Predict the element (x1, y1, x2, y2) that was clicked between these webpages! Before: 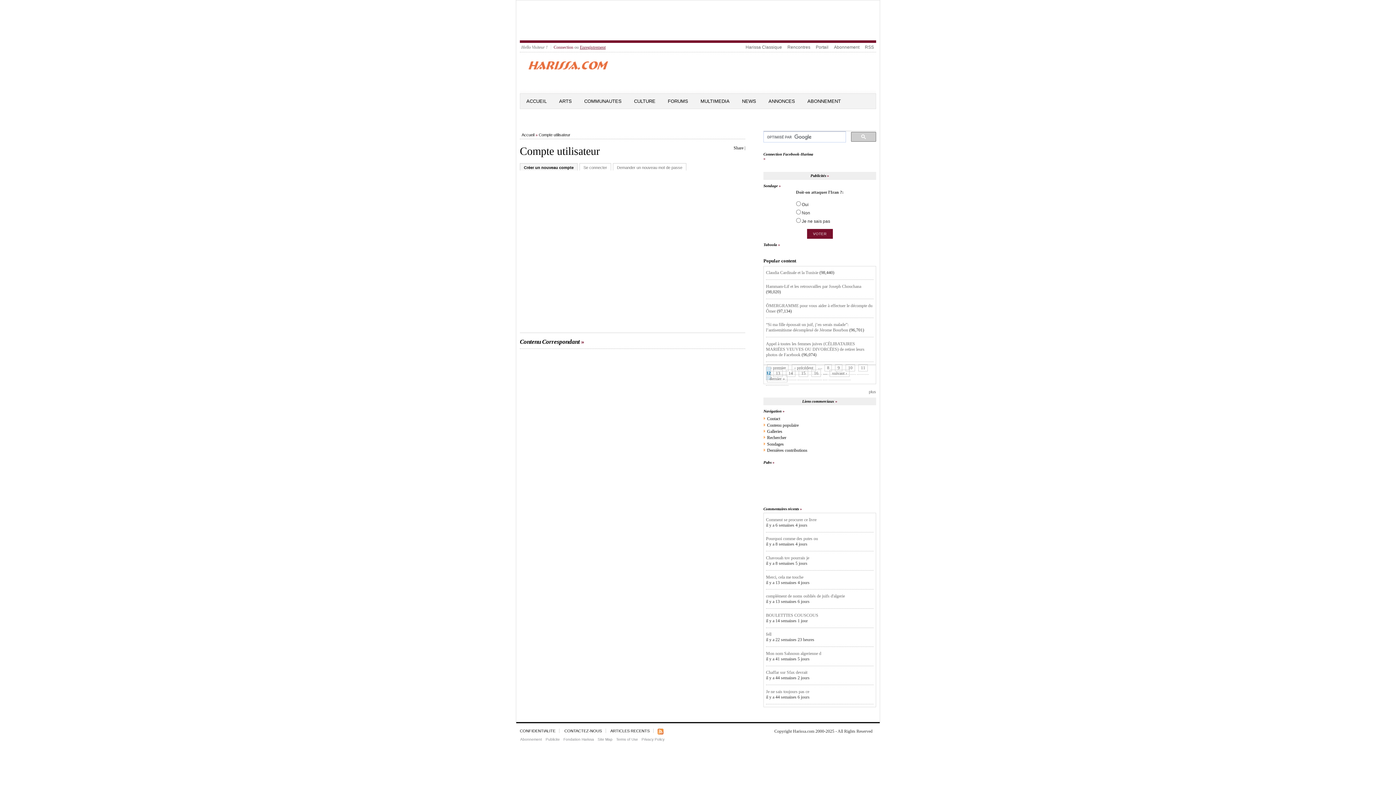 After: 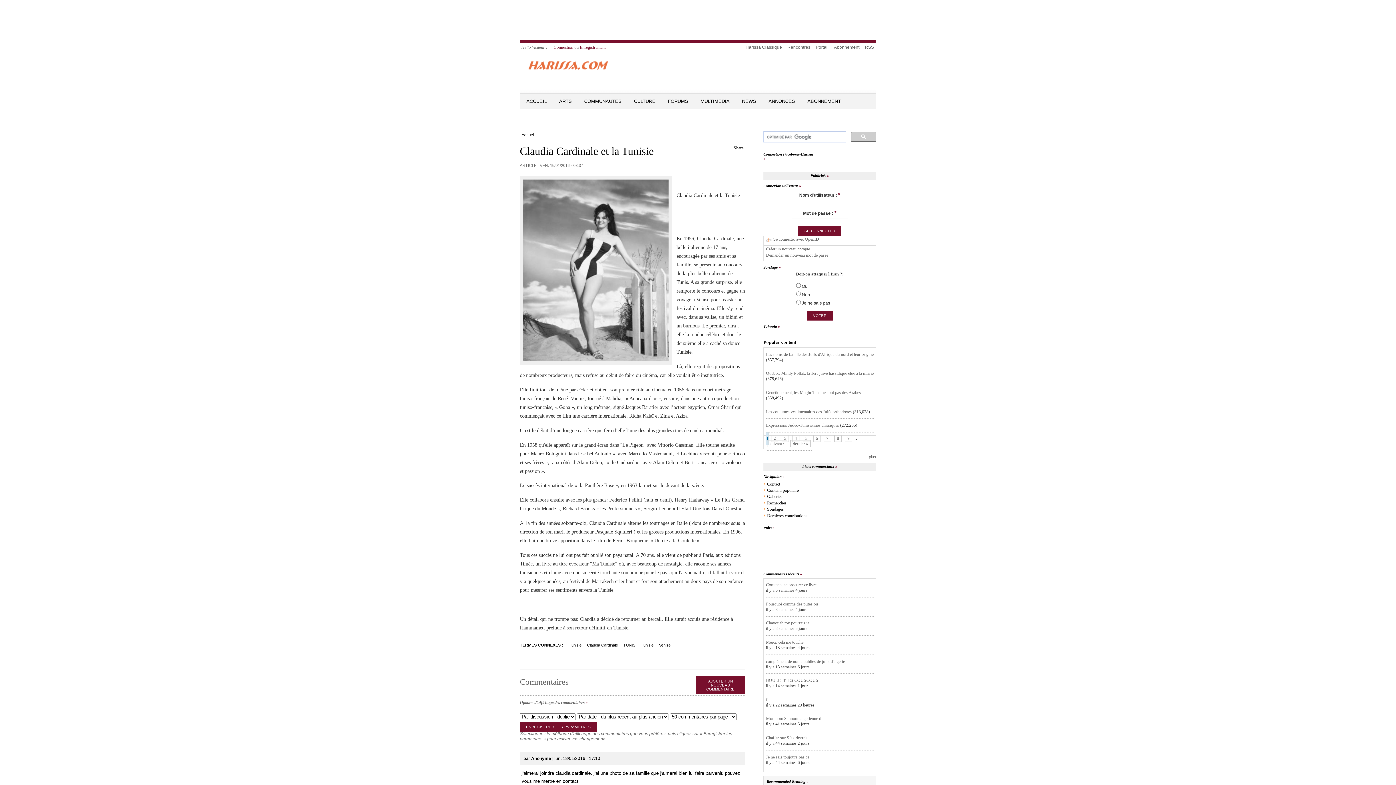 Action: bbox: (766, 270, 818, 275) label: Claudia Cardinale et la Tunisie